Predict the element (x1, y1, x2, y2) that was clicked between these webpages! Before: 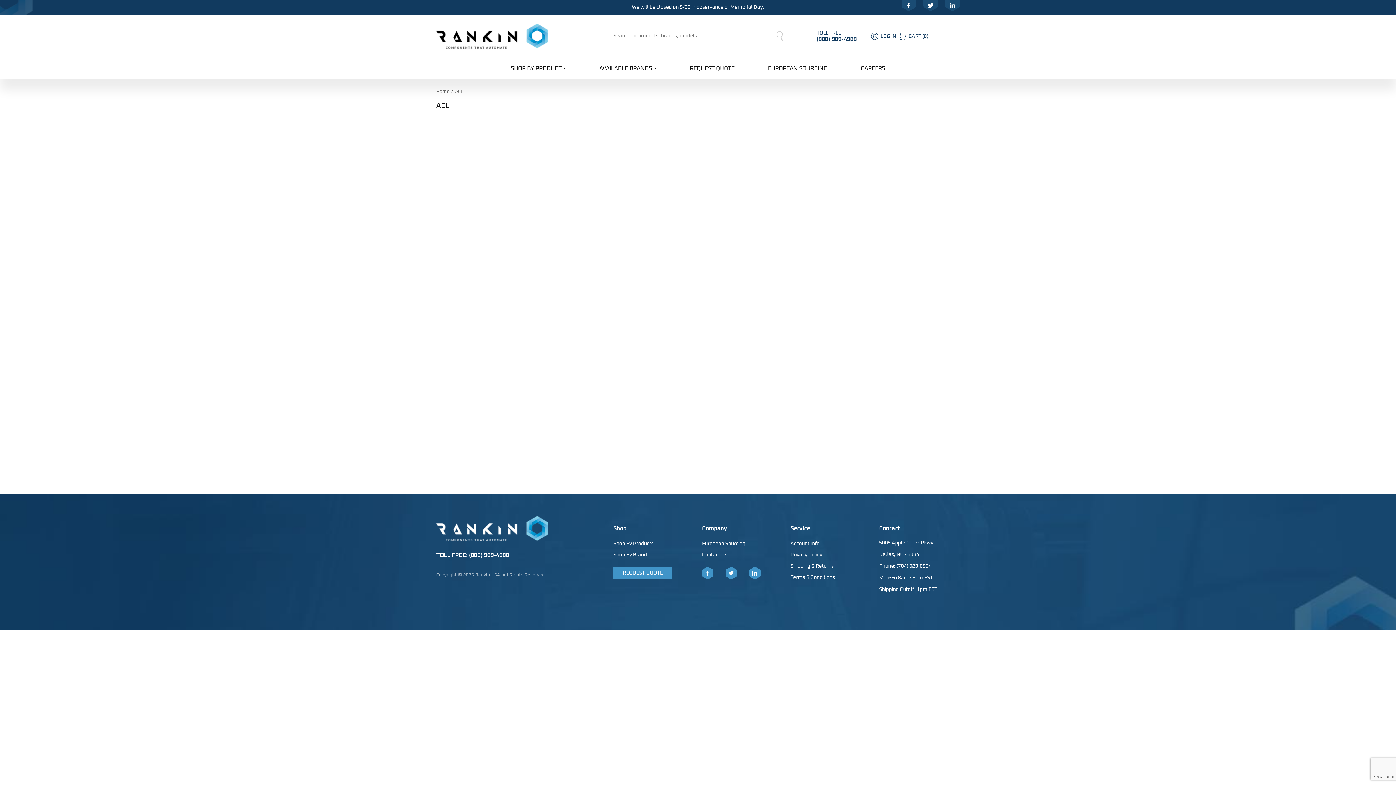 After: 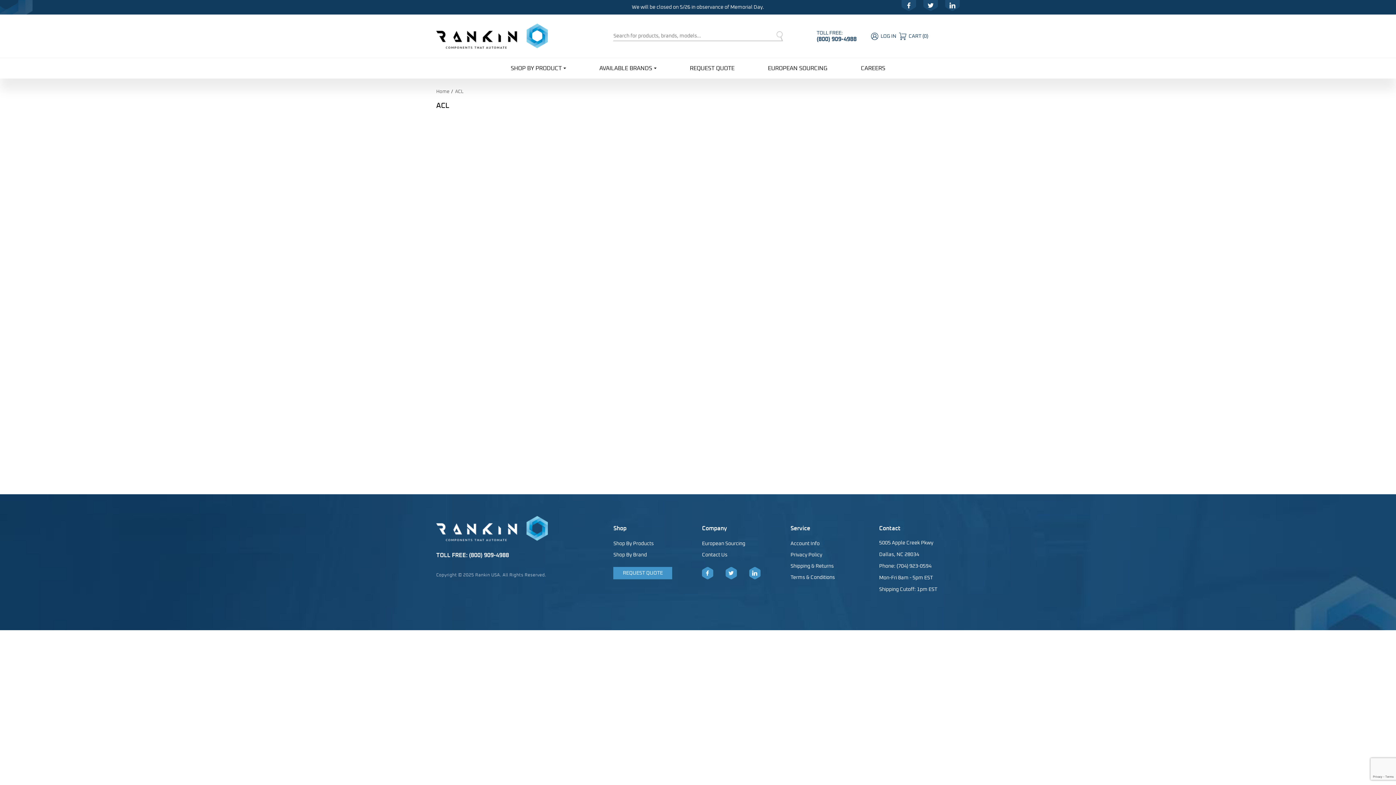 Action: bbox: (455, 89, 463, 94) label: ACL